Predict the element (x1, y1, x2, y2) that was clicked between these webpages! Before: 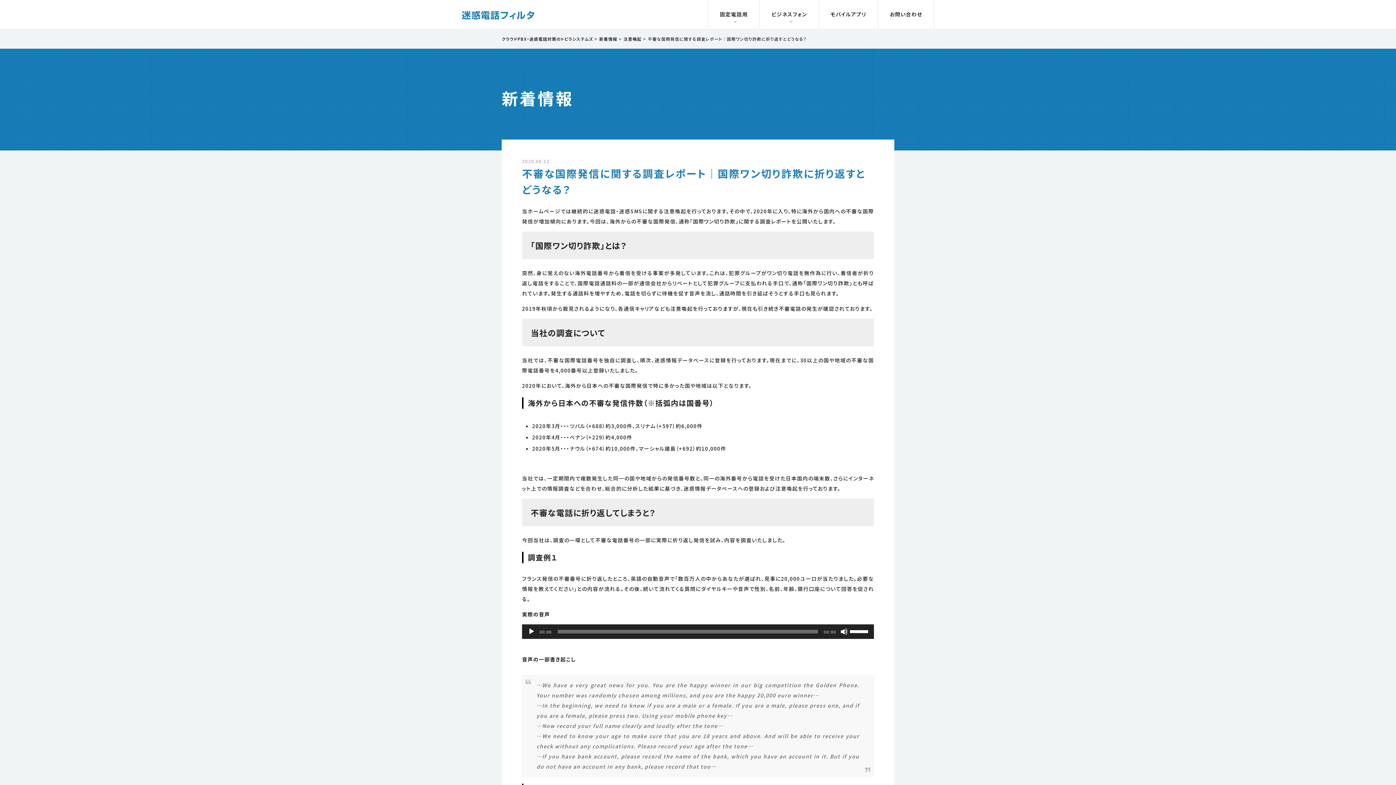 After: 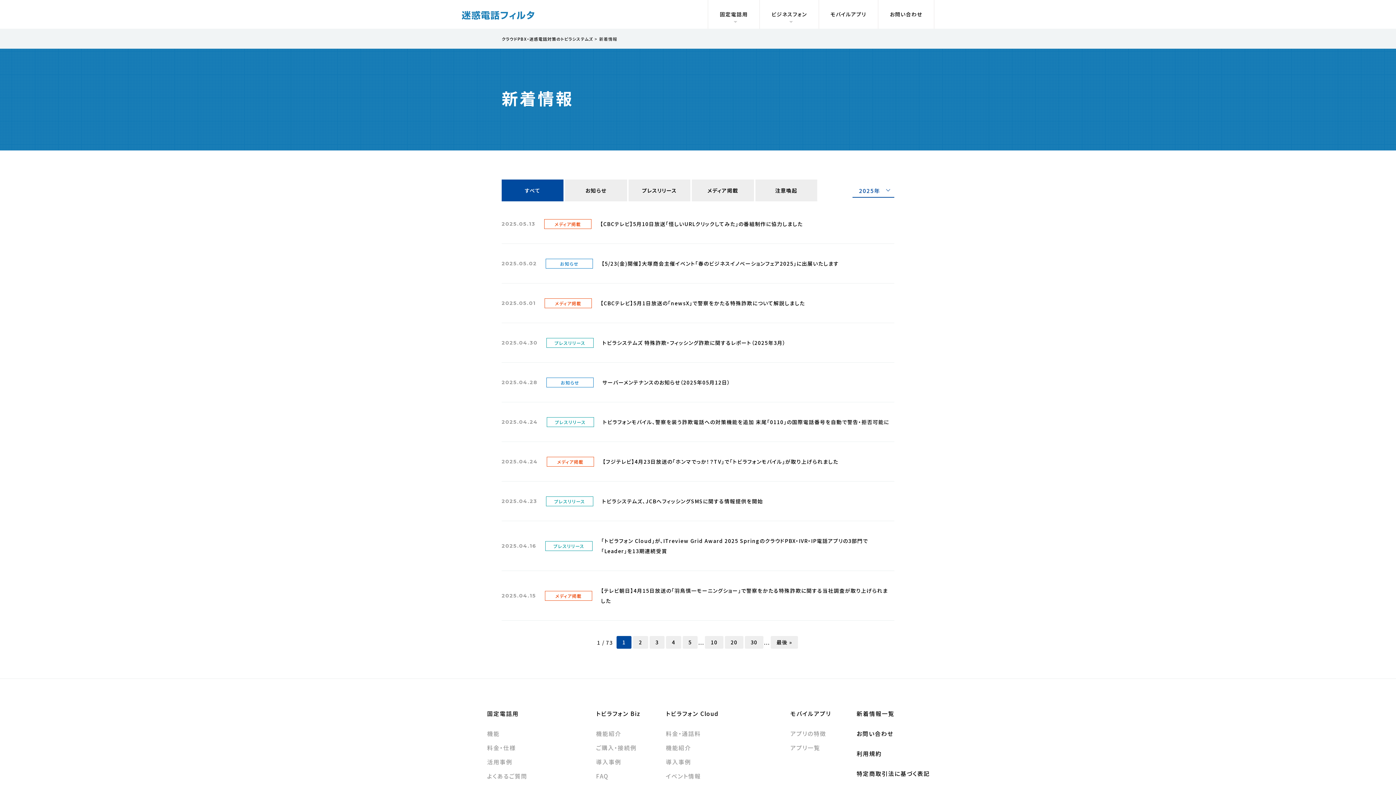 Action: label: 新着情報 bbox: (599, 29, 617, 48)